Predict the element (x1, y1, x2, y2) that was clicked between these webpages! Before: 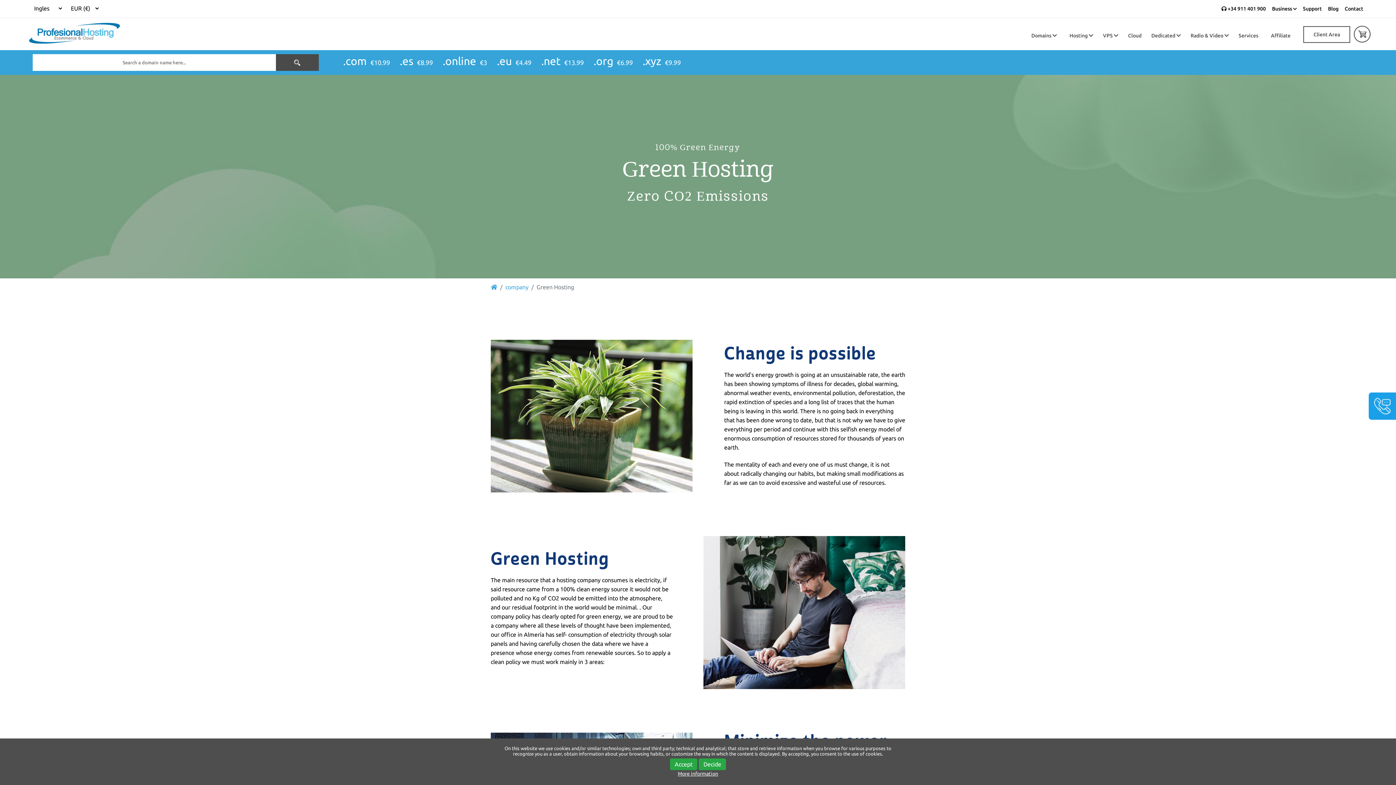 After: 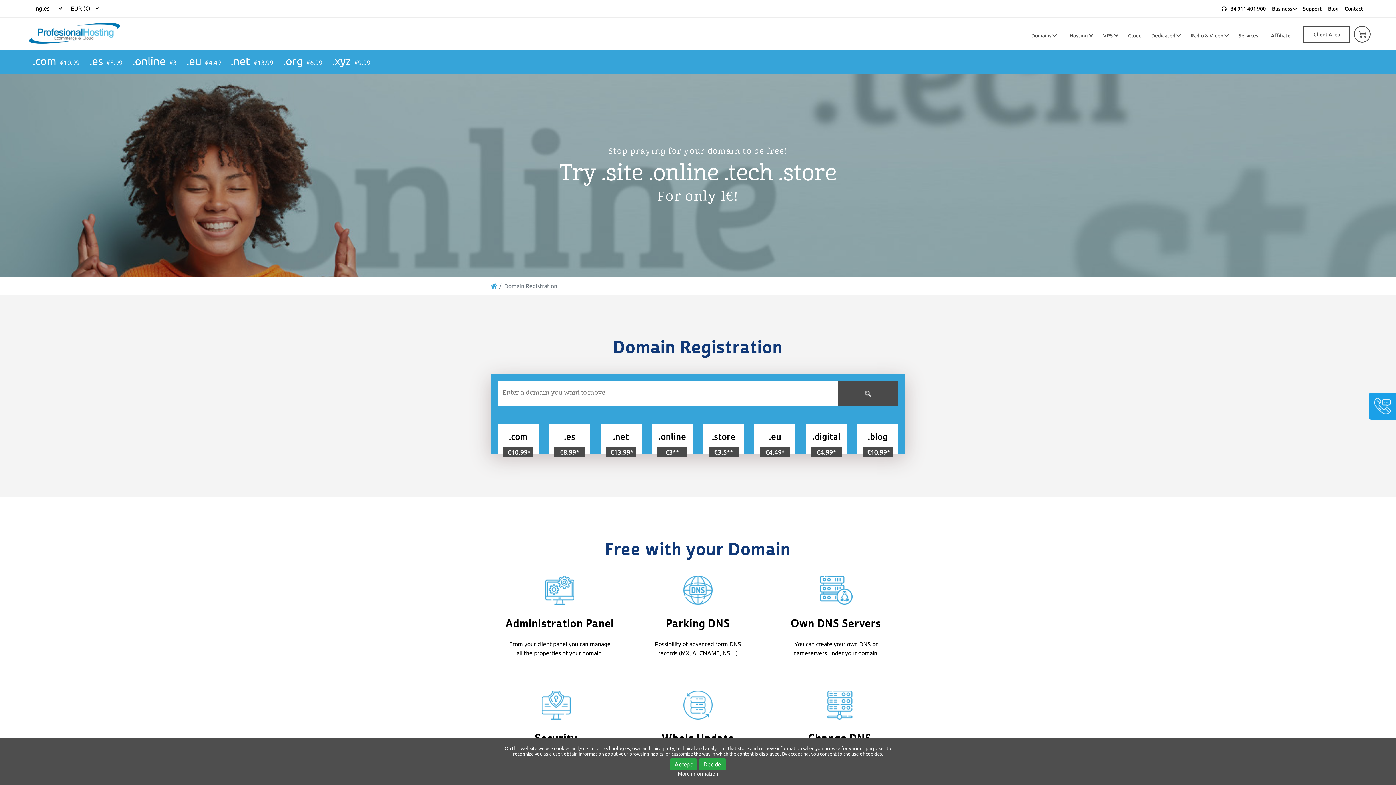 Action: bbox: (1028, 21, 1060, 50) label: Domains 